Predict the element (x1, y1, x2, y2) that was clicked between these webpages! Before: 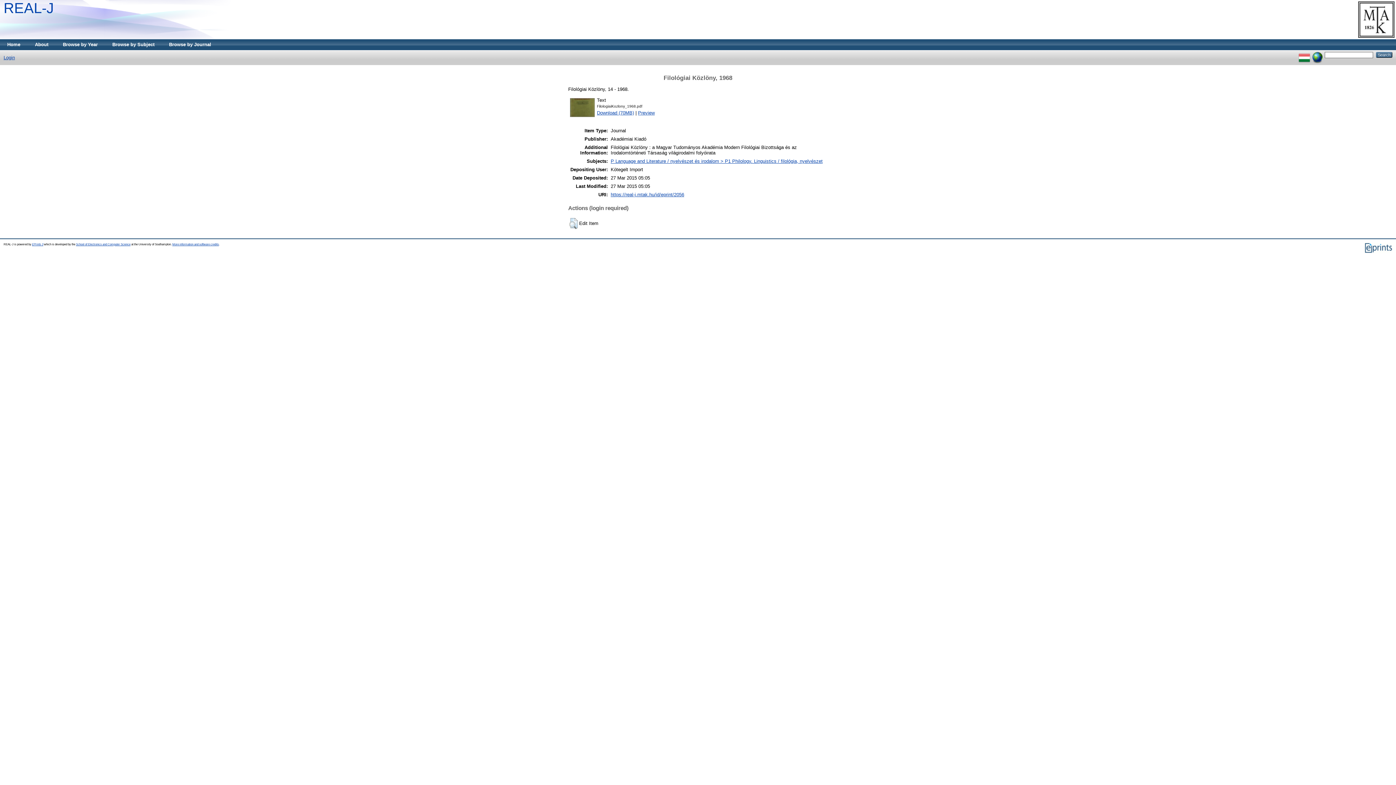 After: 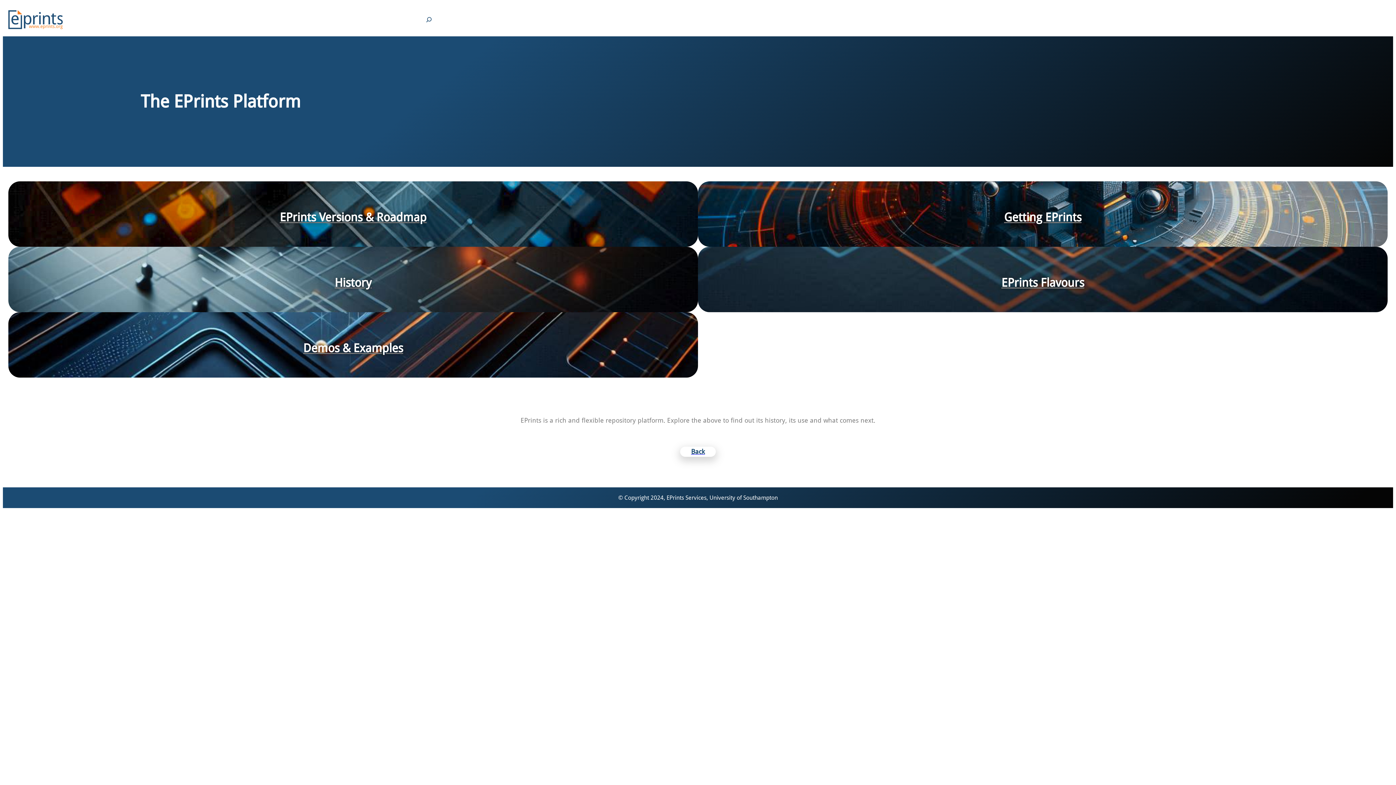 Action: label: EPrints 3 bbox: (32, 242, 43, 246)